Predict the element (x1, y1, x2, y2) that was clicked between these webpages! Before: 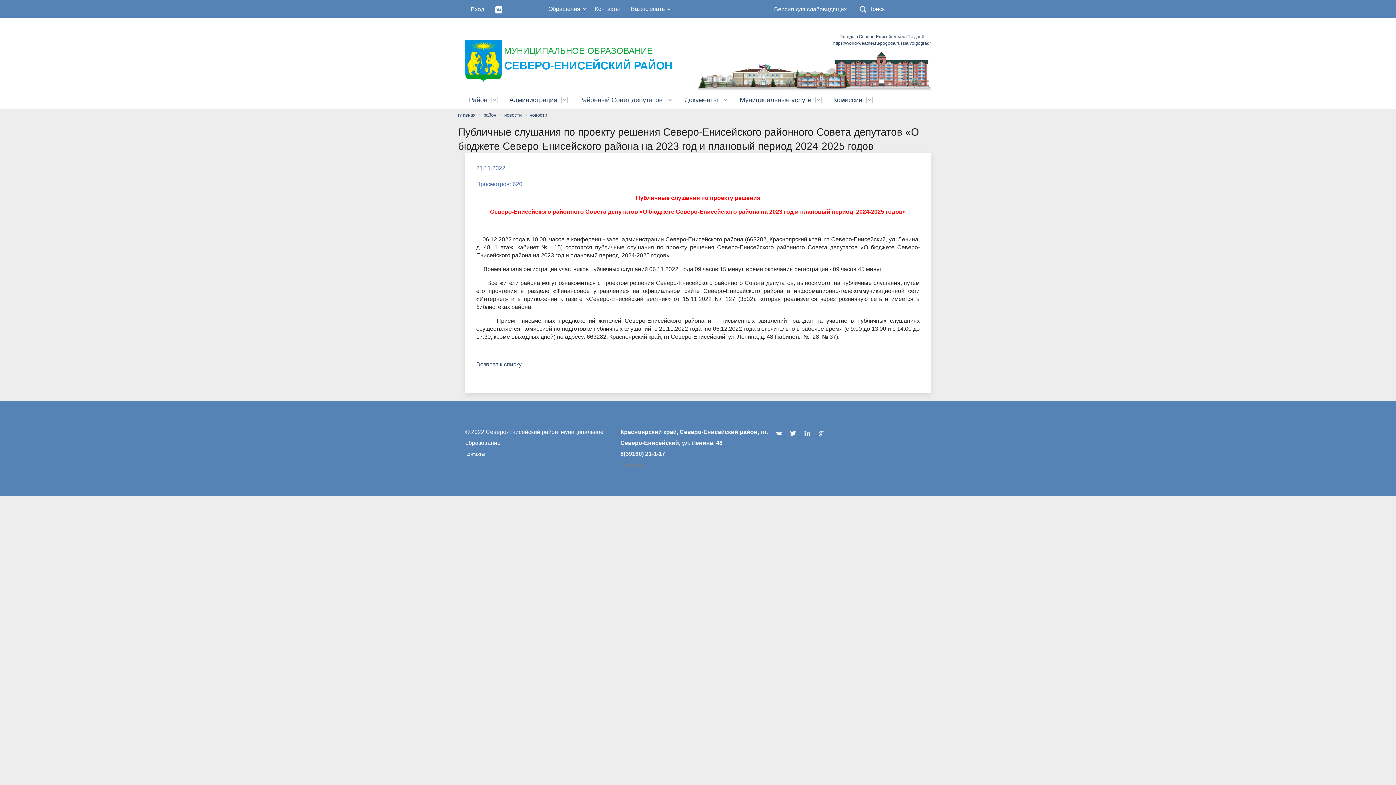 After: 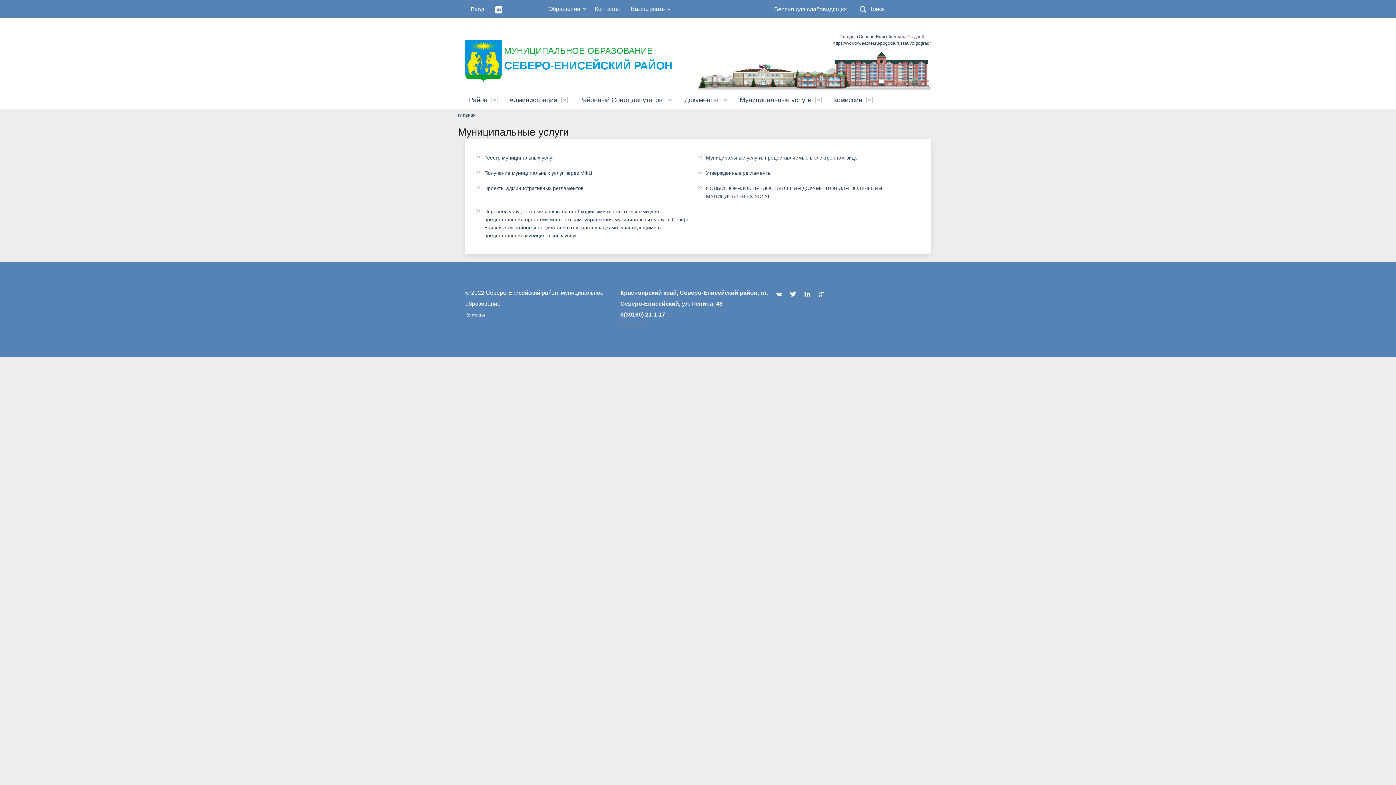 Action: label: Муниципальные услуги bbox: (736, 90, 829, 109)